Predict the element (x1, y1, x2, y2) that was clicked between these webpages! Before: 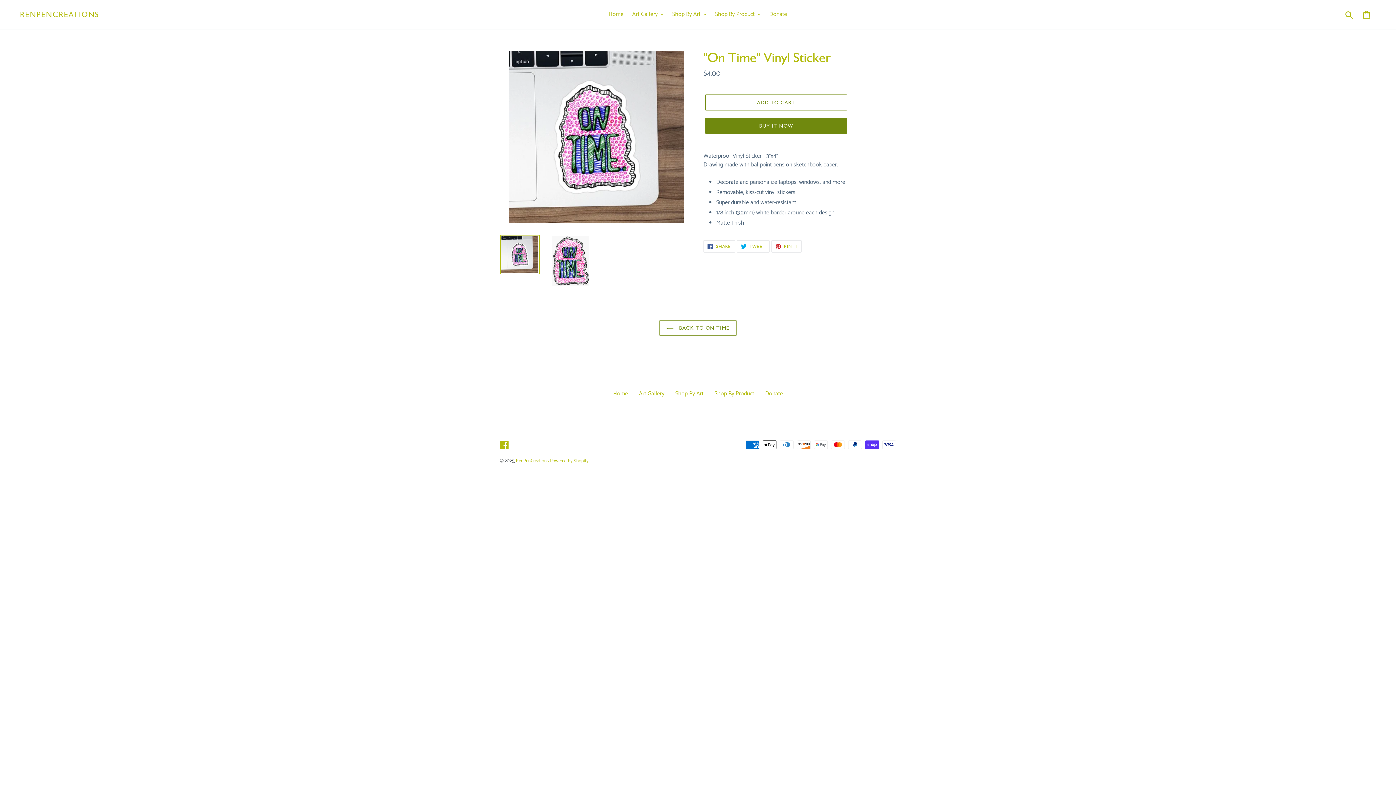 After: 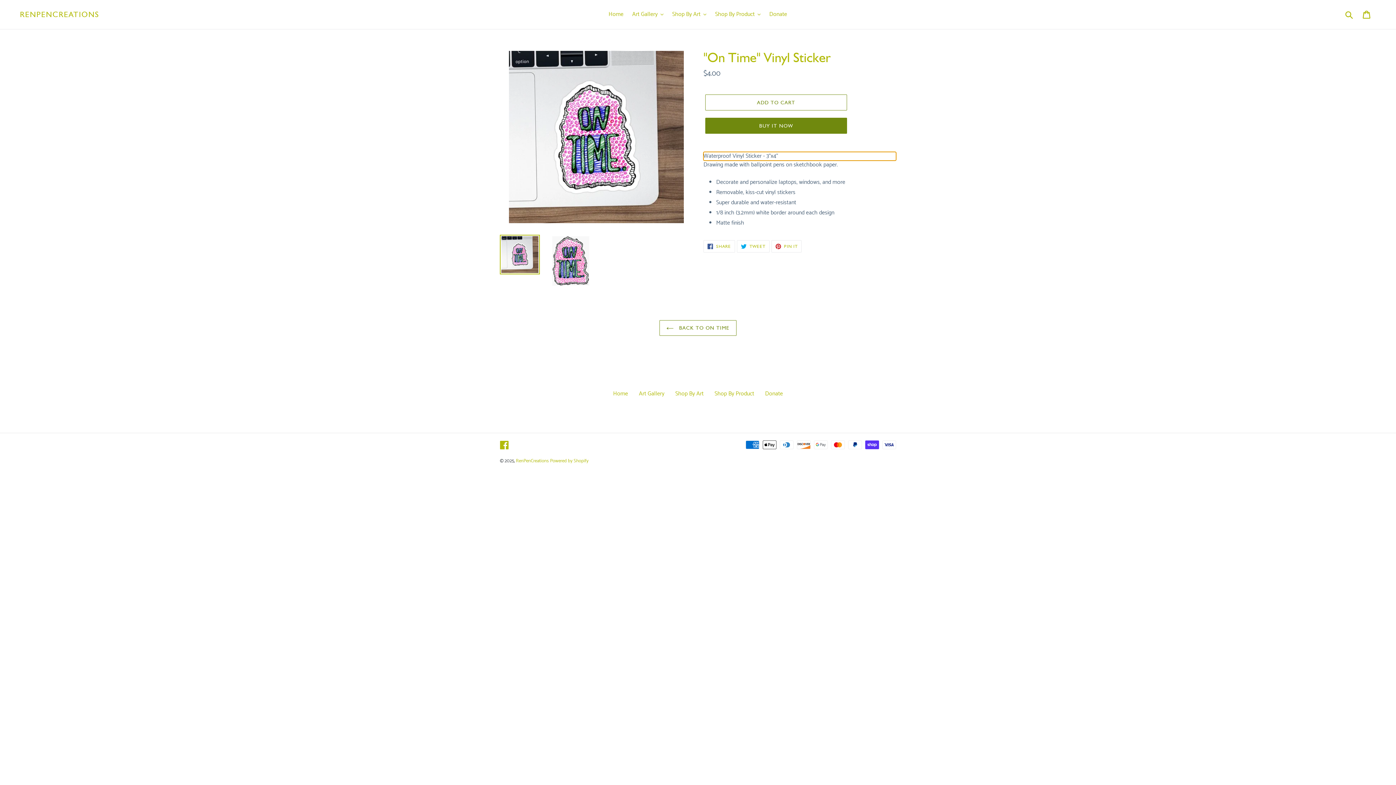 Action: label: toggleDescription bbox: (703, 152, 896, 160)